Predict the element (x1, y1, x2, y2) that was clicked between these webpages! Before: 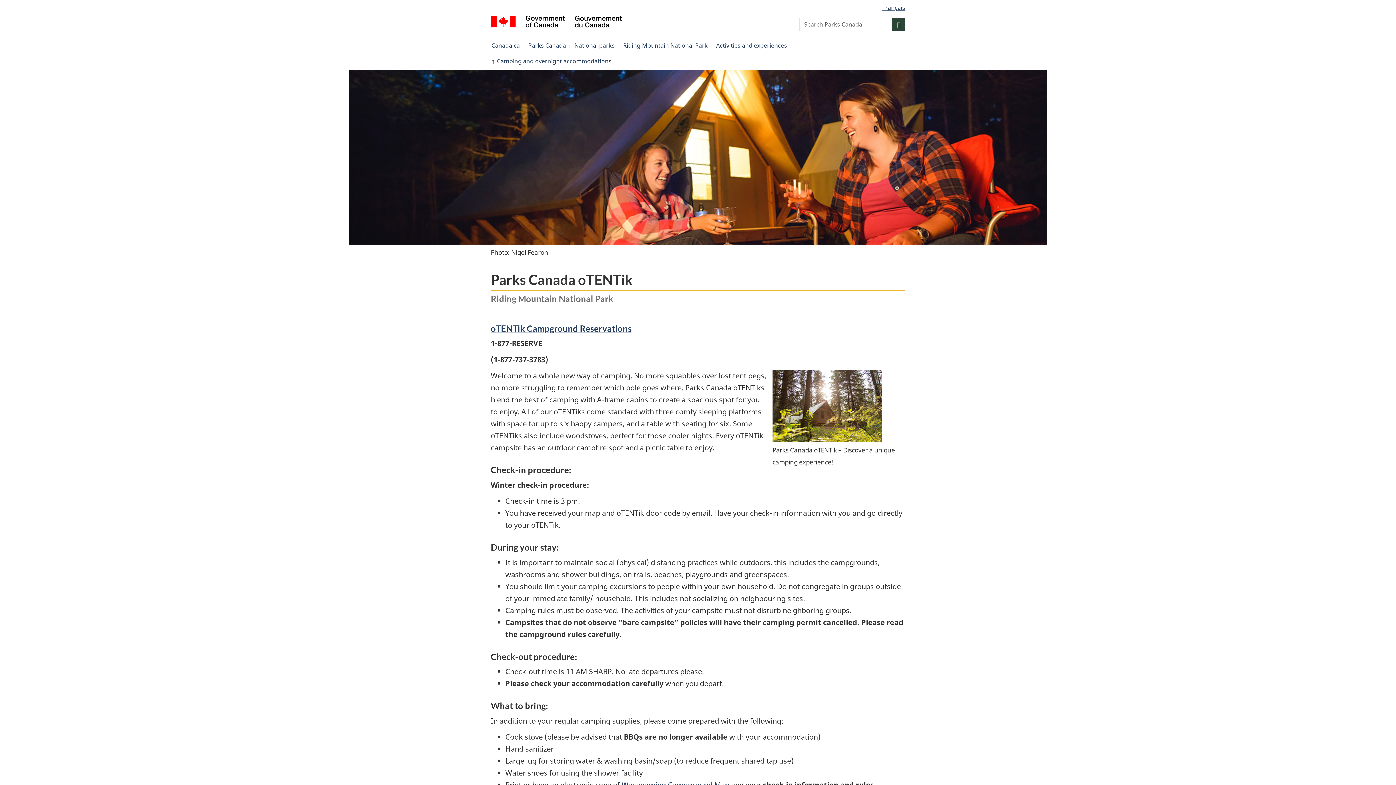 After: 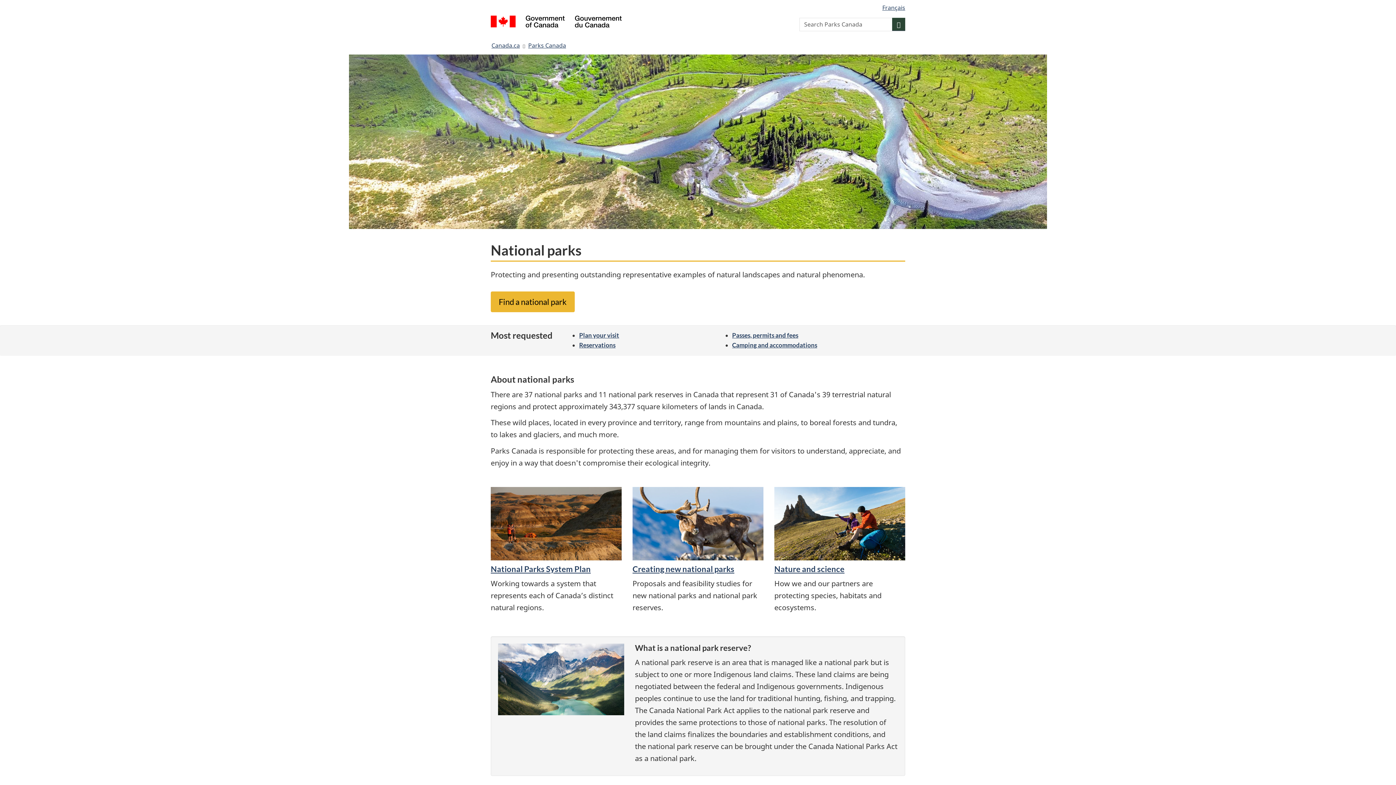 Action: bbox: (574, 39, 614, 51) label: National parks